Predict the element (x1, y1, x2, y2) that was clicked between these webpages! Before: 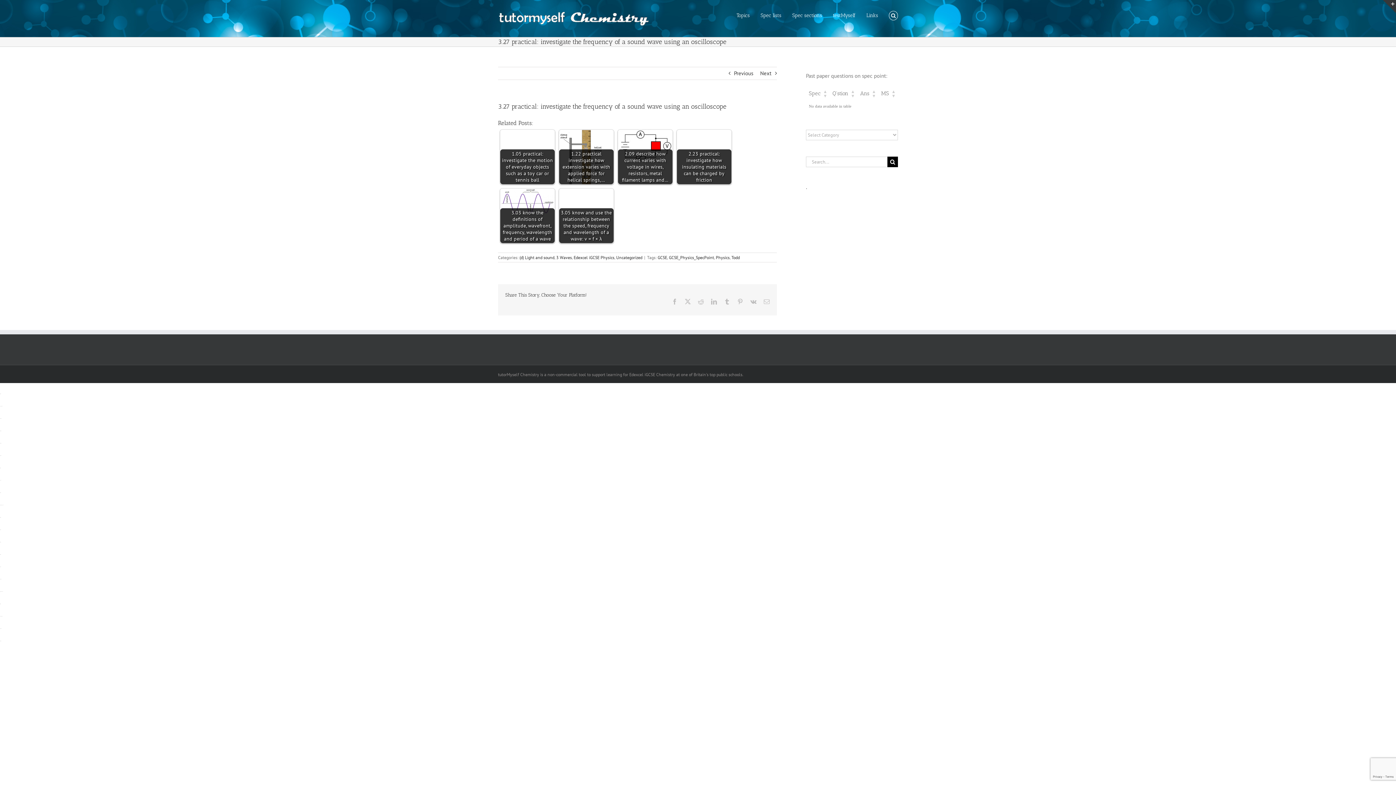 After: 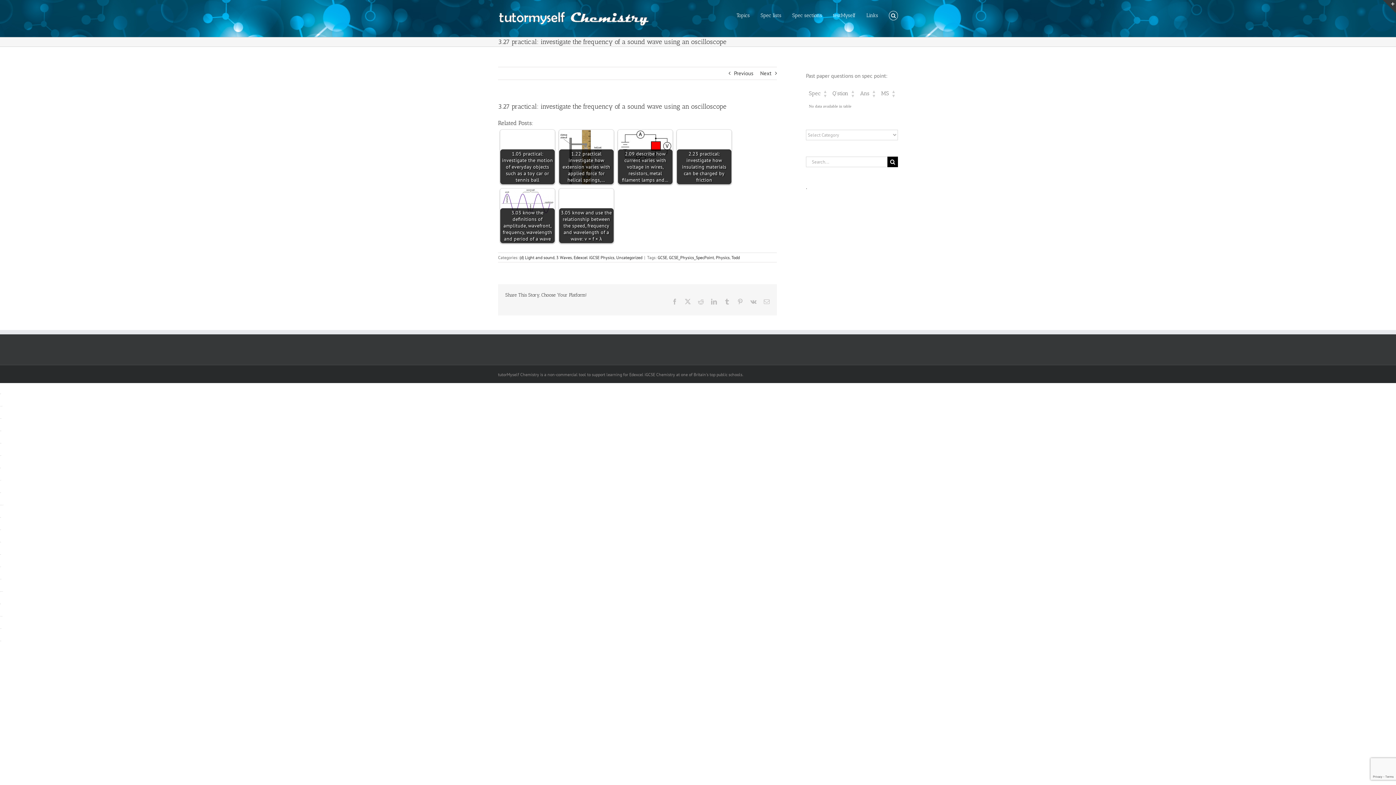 Action: label: Tumblr bbox: (724, 298, 730, 304)